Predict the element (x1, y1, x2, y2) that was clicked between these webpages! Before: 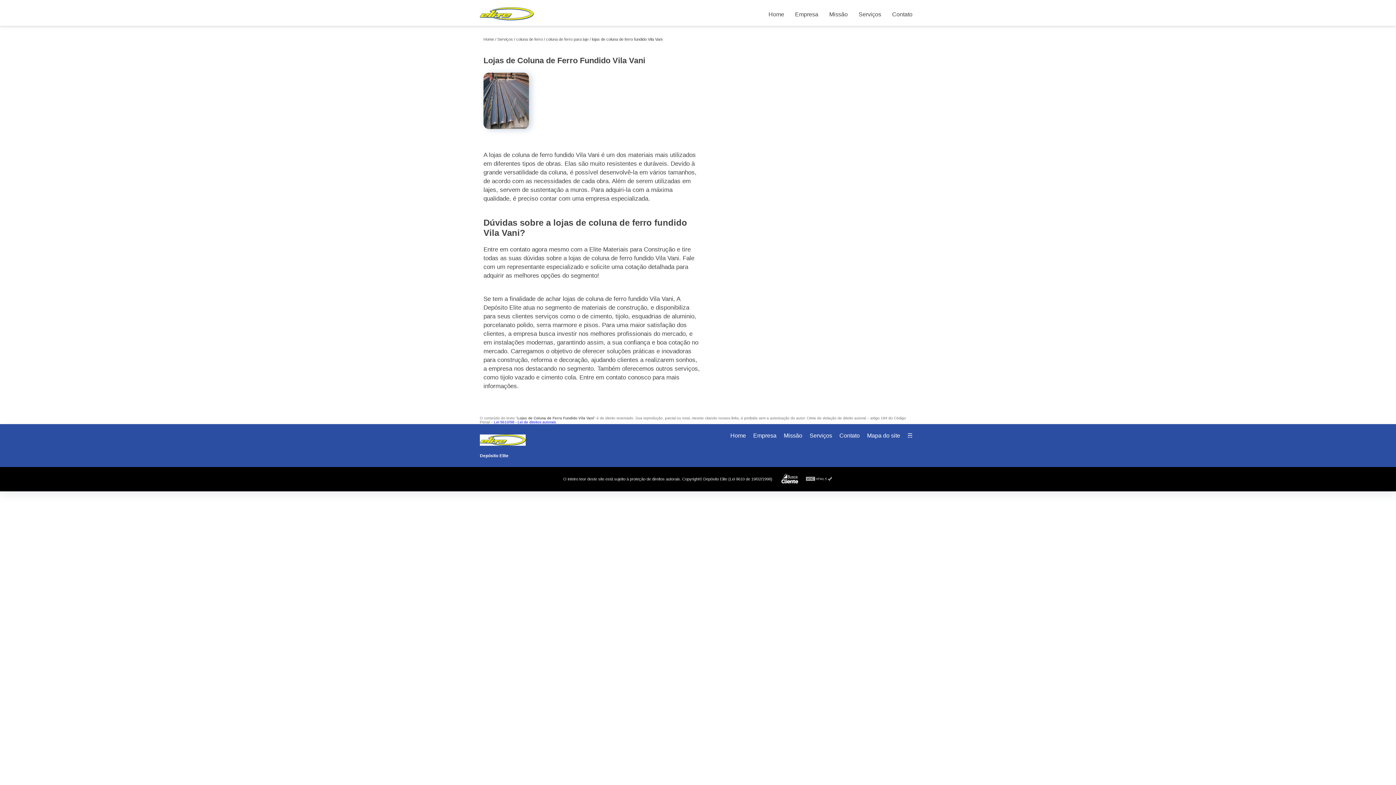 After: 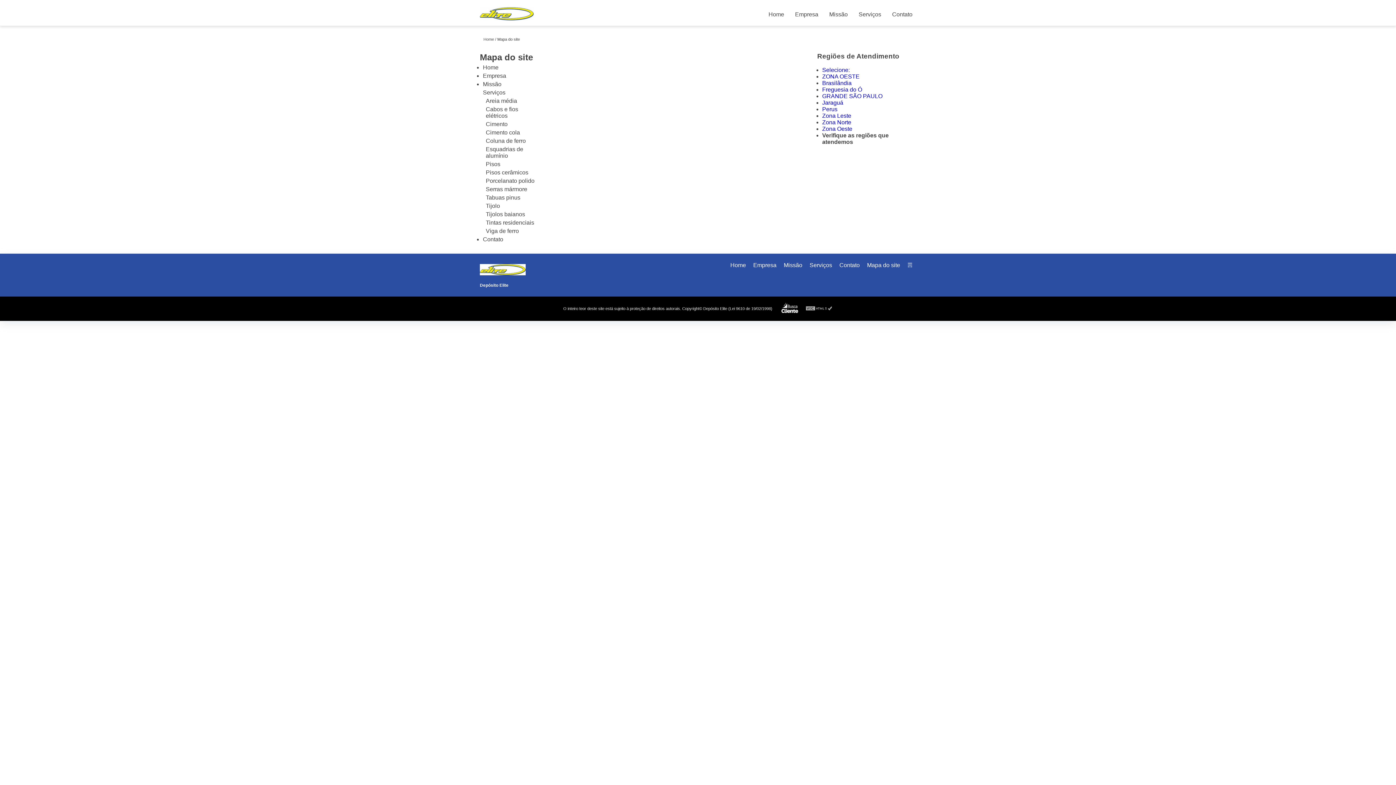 Action: label: Mapa do site bbox: (867, 432, 900, 438)